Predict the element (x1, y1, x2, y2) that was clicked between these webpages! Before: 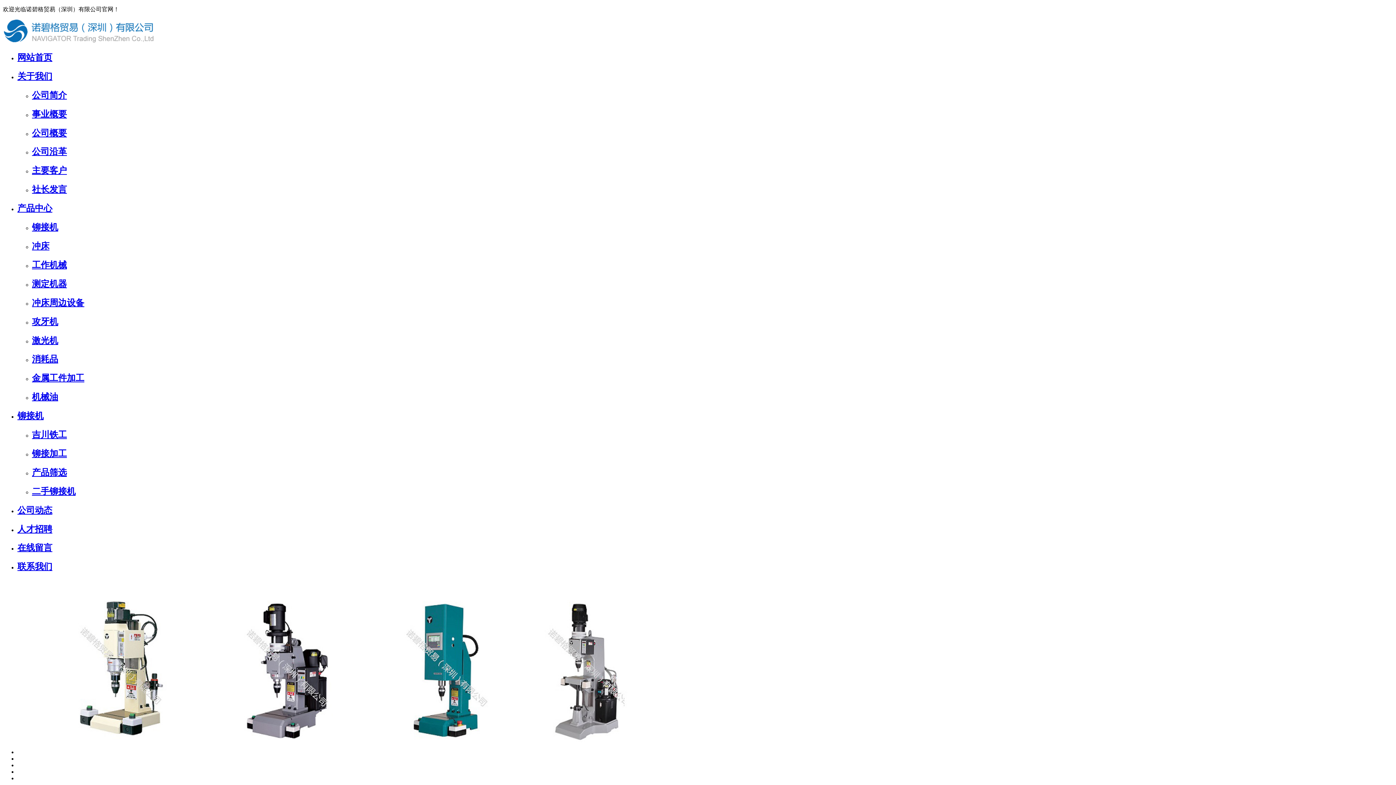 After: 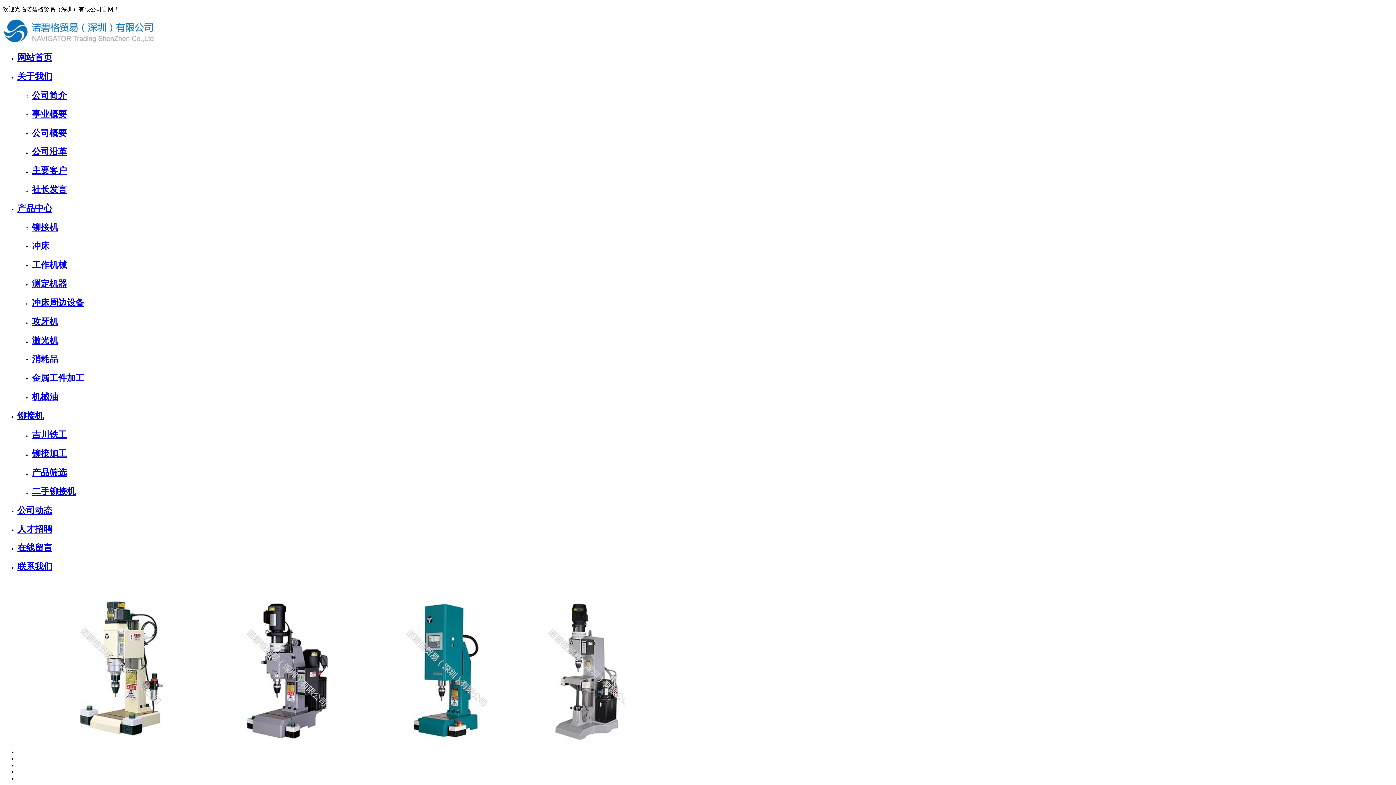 Action: label: 二手铆接机 bbox: (32, 486, 75, 496)